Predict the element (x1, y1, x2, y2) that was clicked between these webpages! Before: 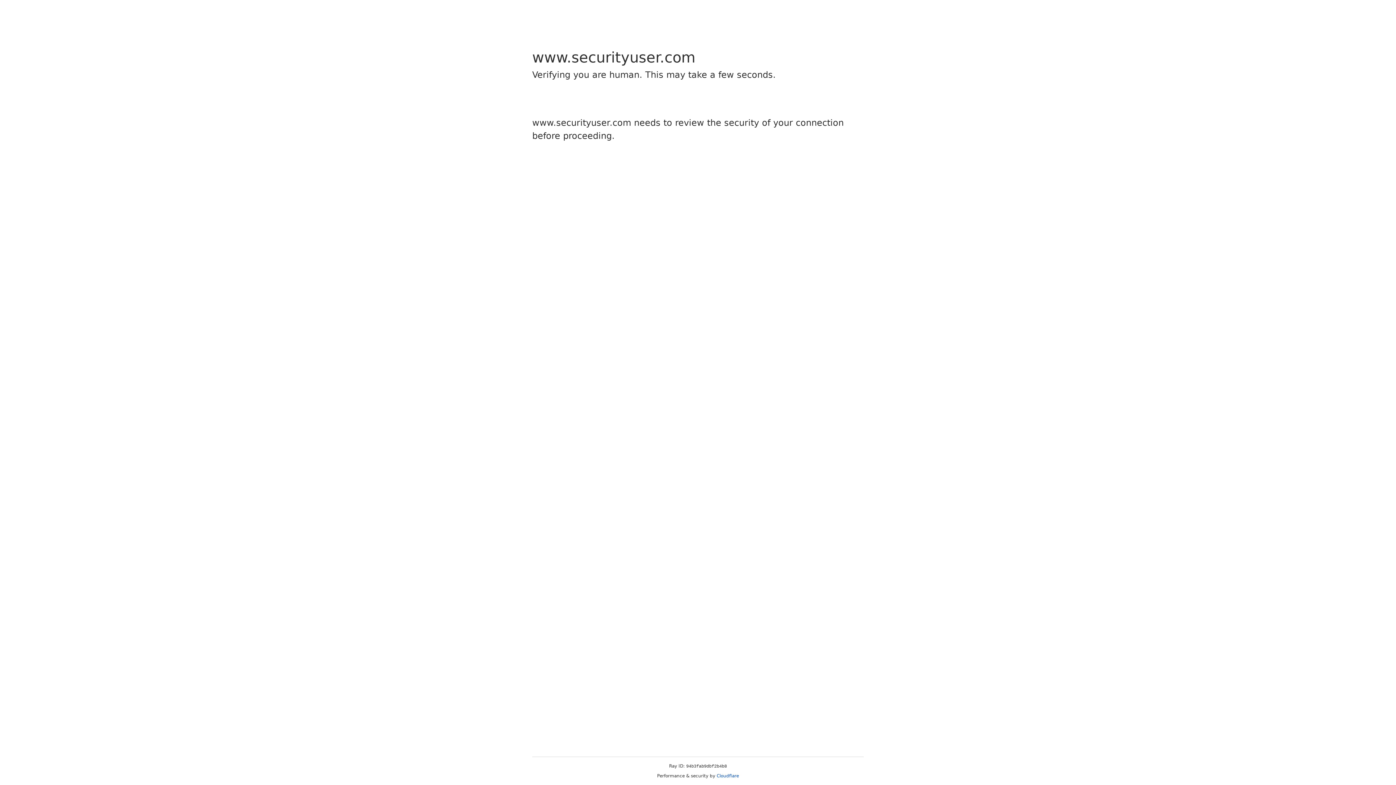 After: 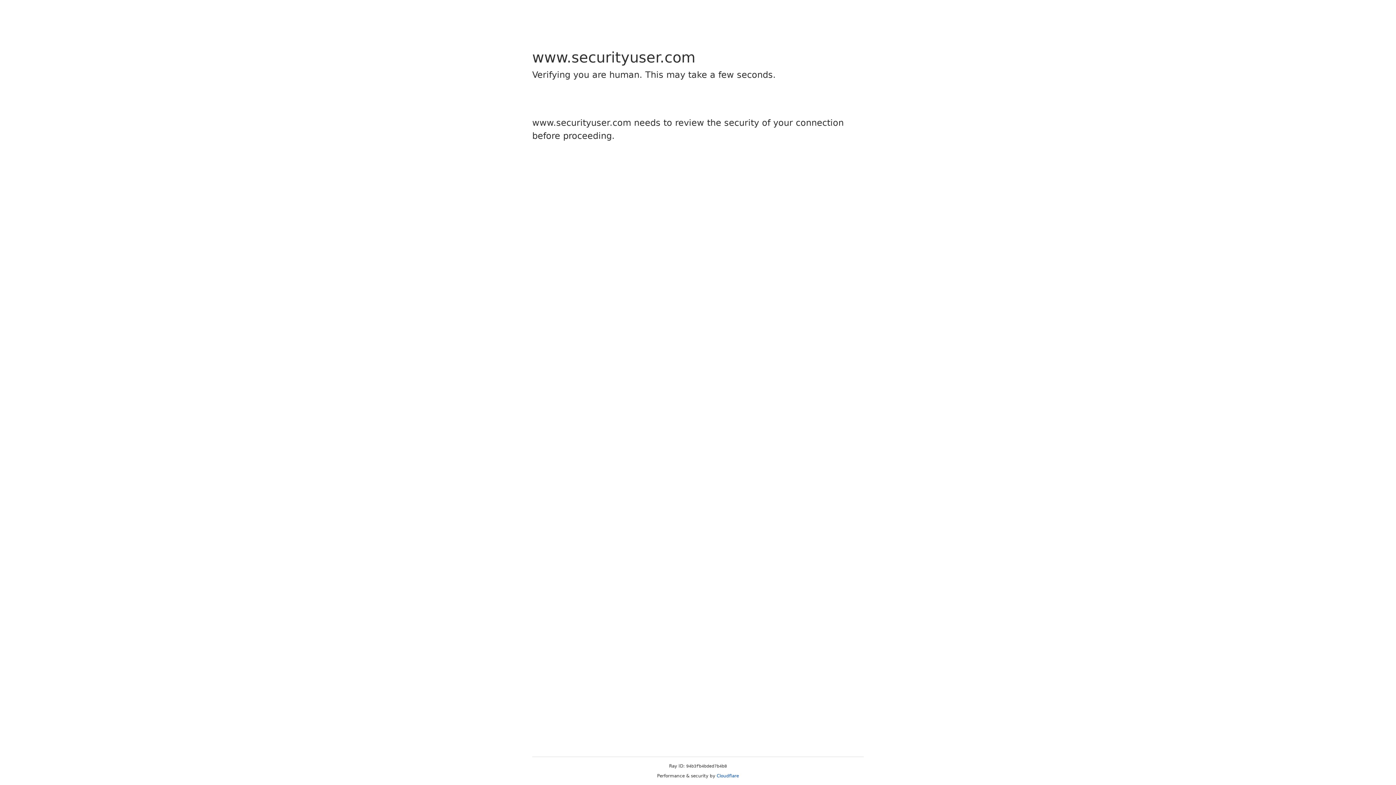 Action: label: Cloudflare bbox: (716, 773, 739, 778)